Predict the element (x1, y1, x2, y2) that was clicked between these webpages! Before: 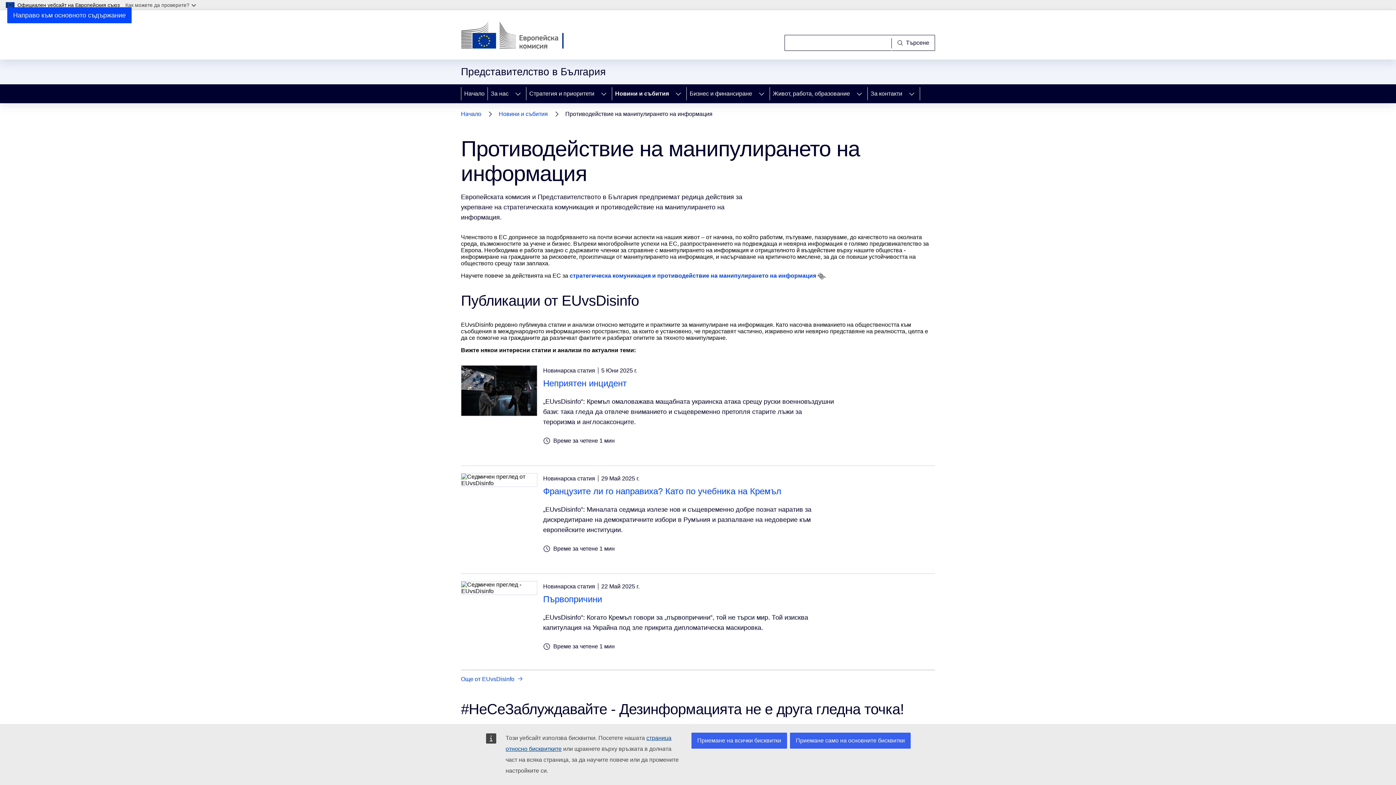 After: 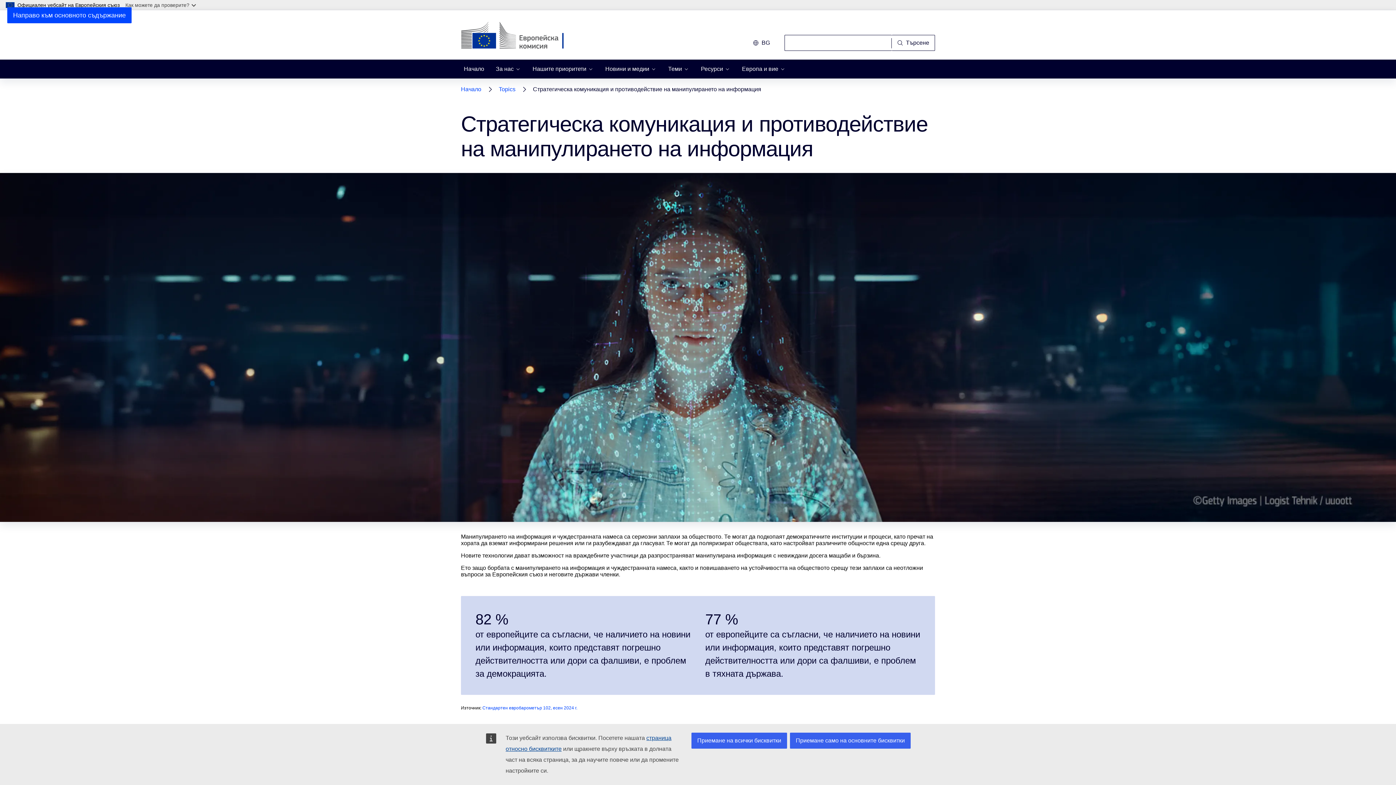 Action: bbox: (569, 272, 816, 279) label: стратегическа комуникация и противодействие на манипулирането на информация